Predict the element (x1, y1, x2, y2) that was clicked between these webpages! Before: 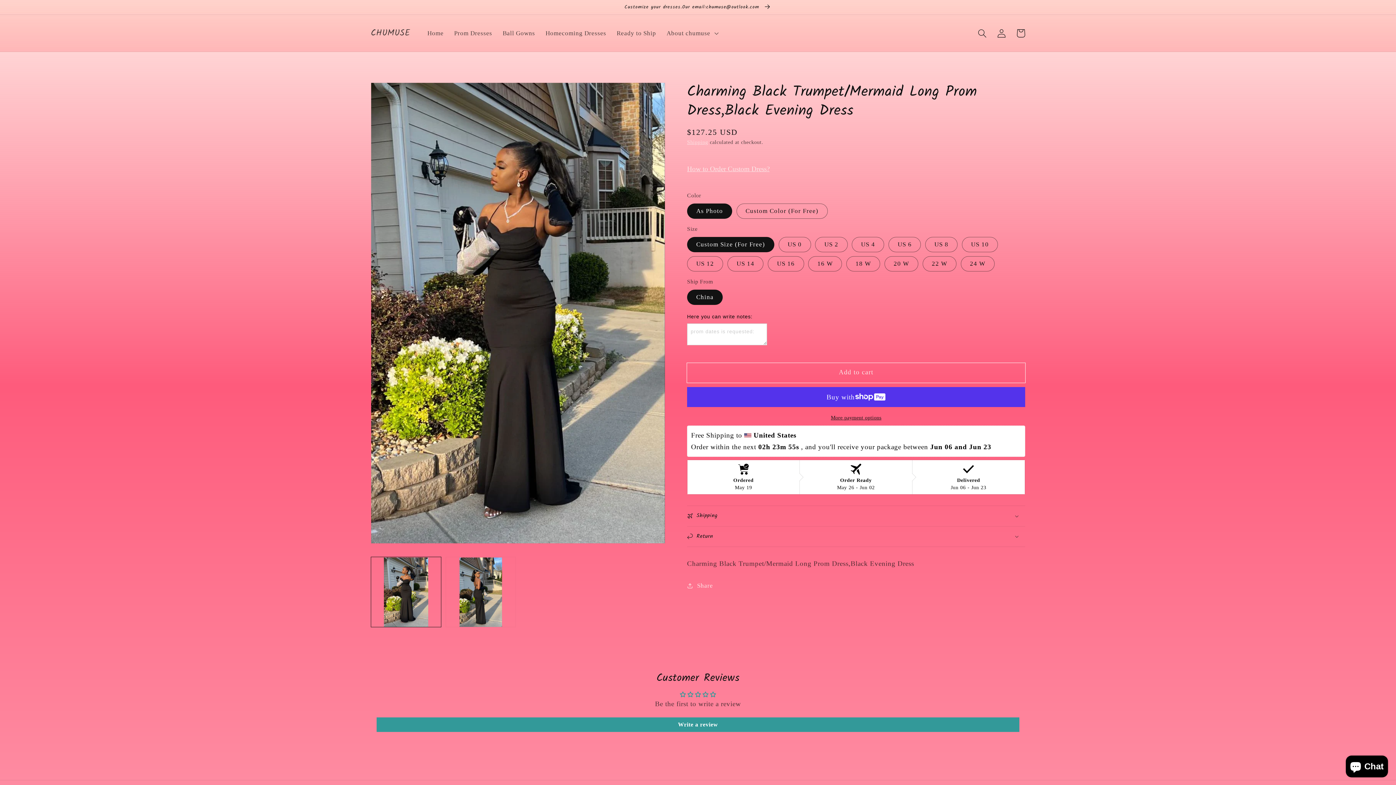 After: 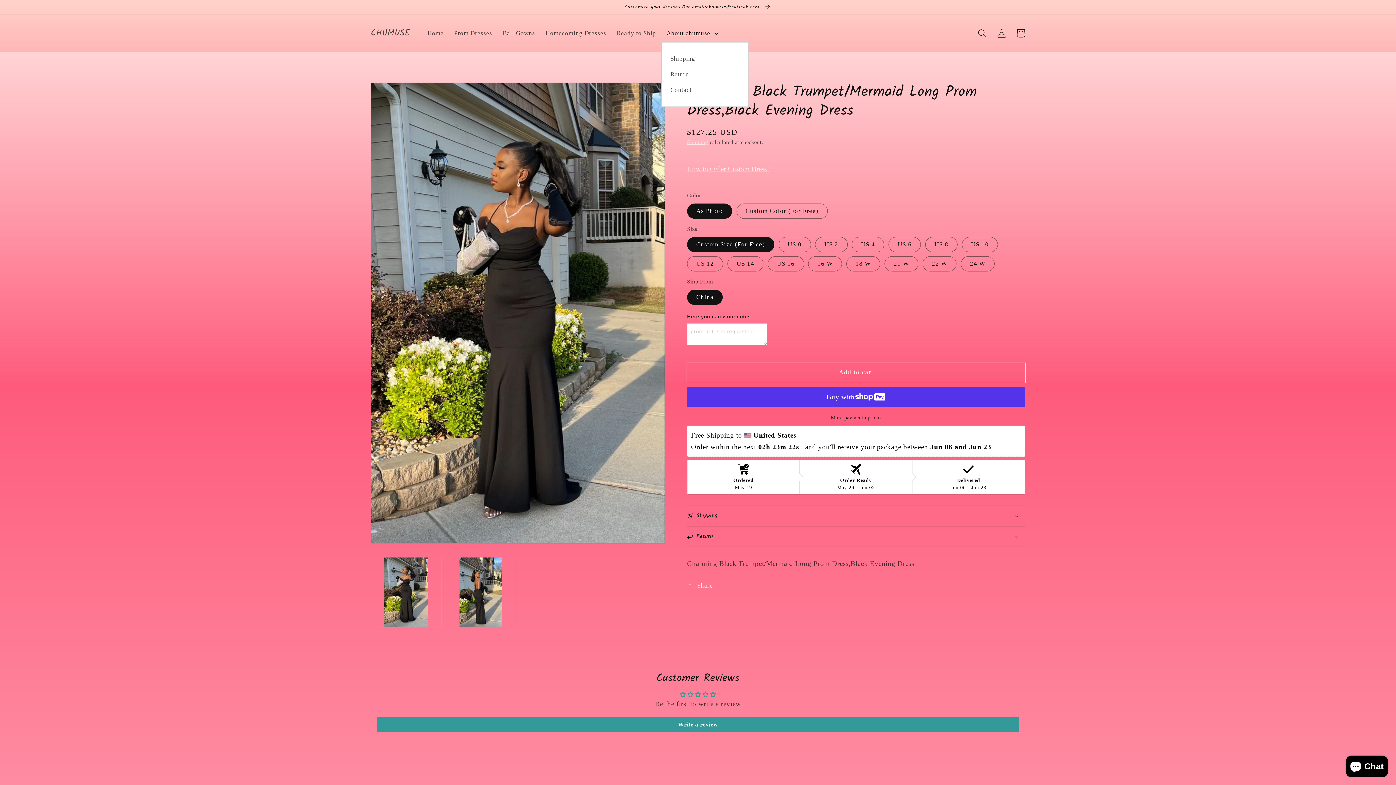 Action: bbox: (661, 24, 722, 42) label: About chumuse